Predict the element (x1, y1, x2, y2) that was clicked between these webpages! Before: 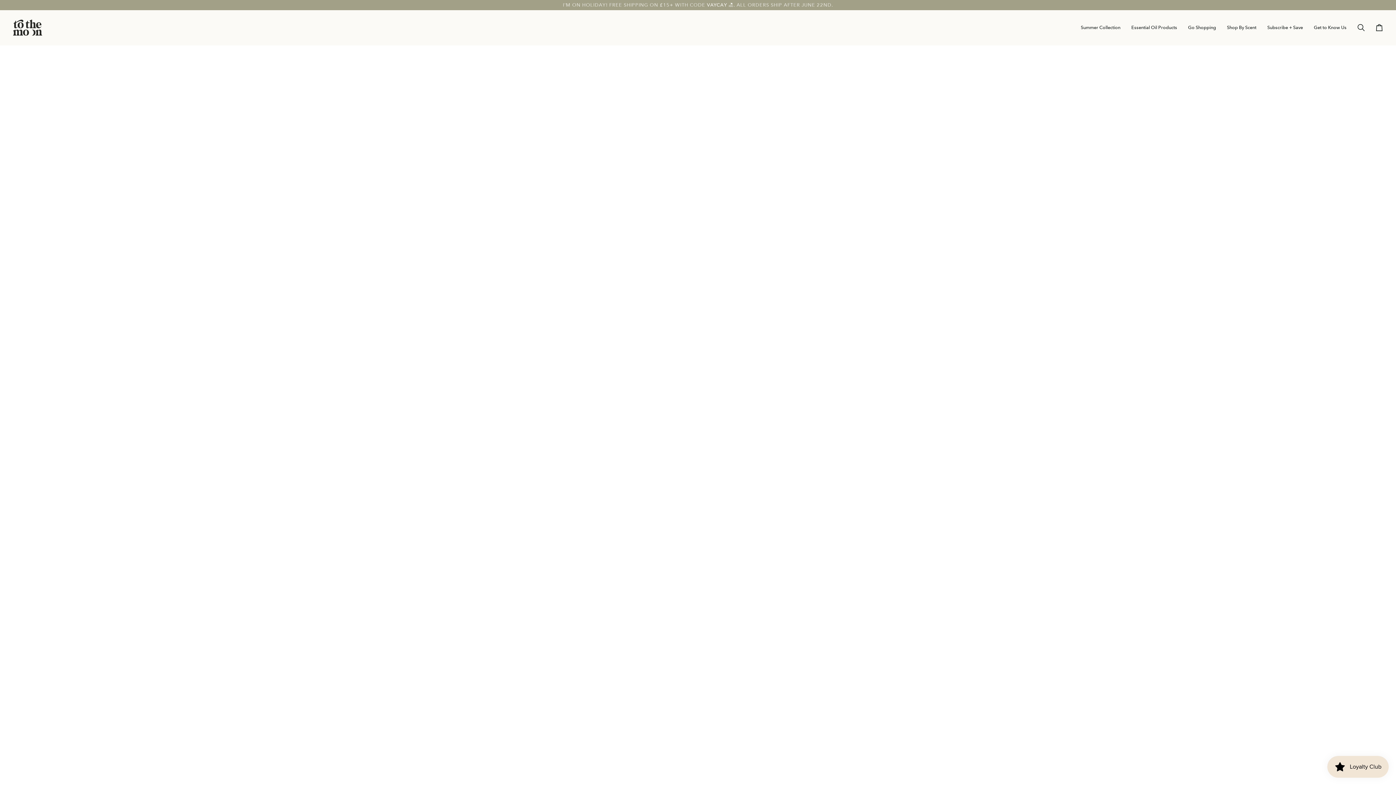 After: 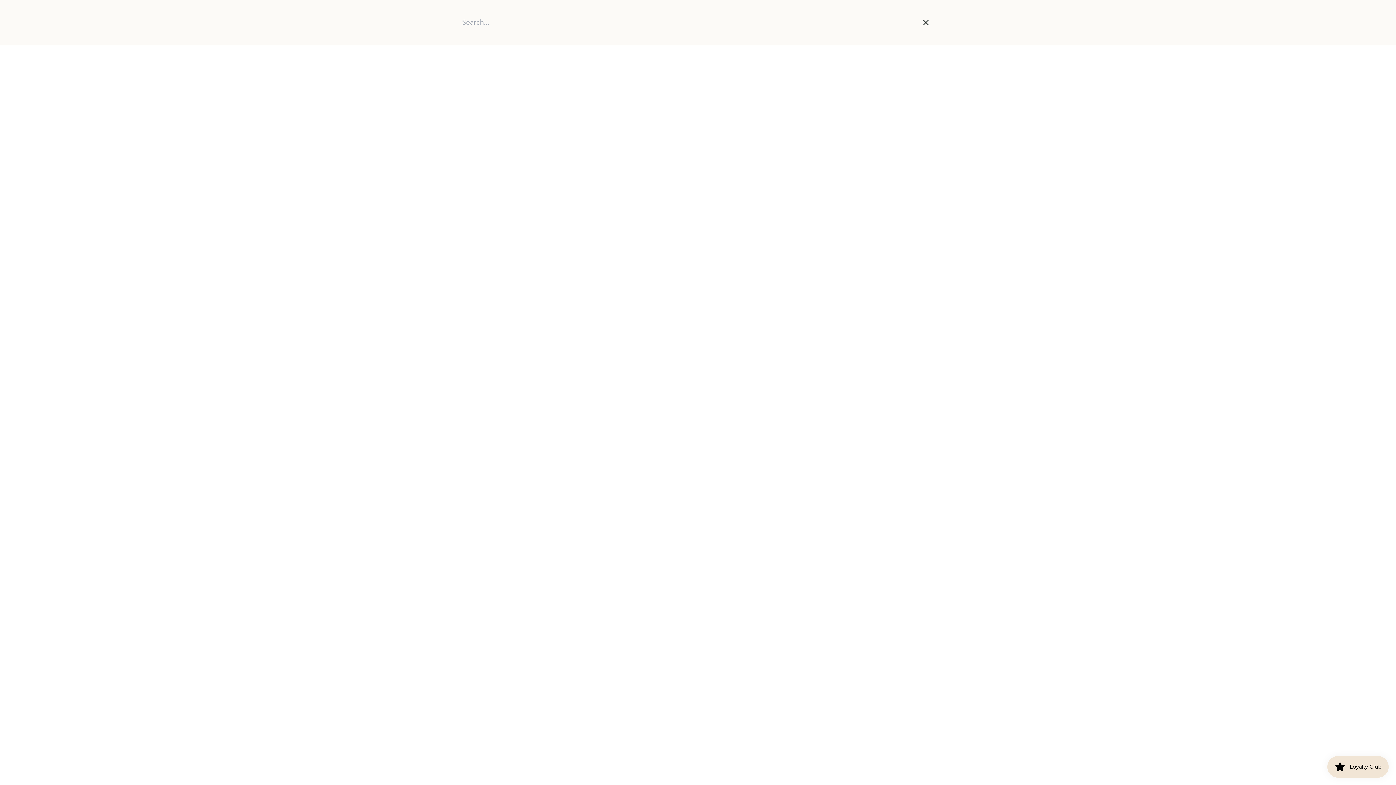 Action: label: Search bbox: (1352, 10, 1370, 44)